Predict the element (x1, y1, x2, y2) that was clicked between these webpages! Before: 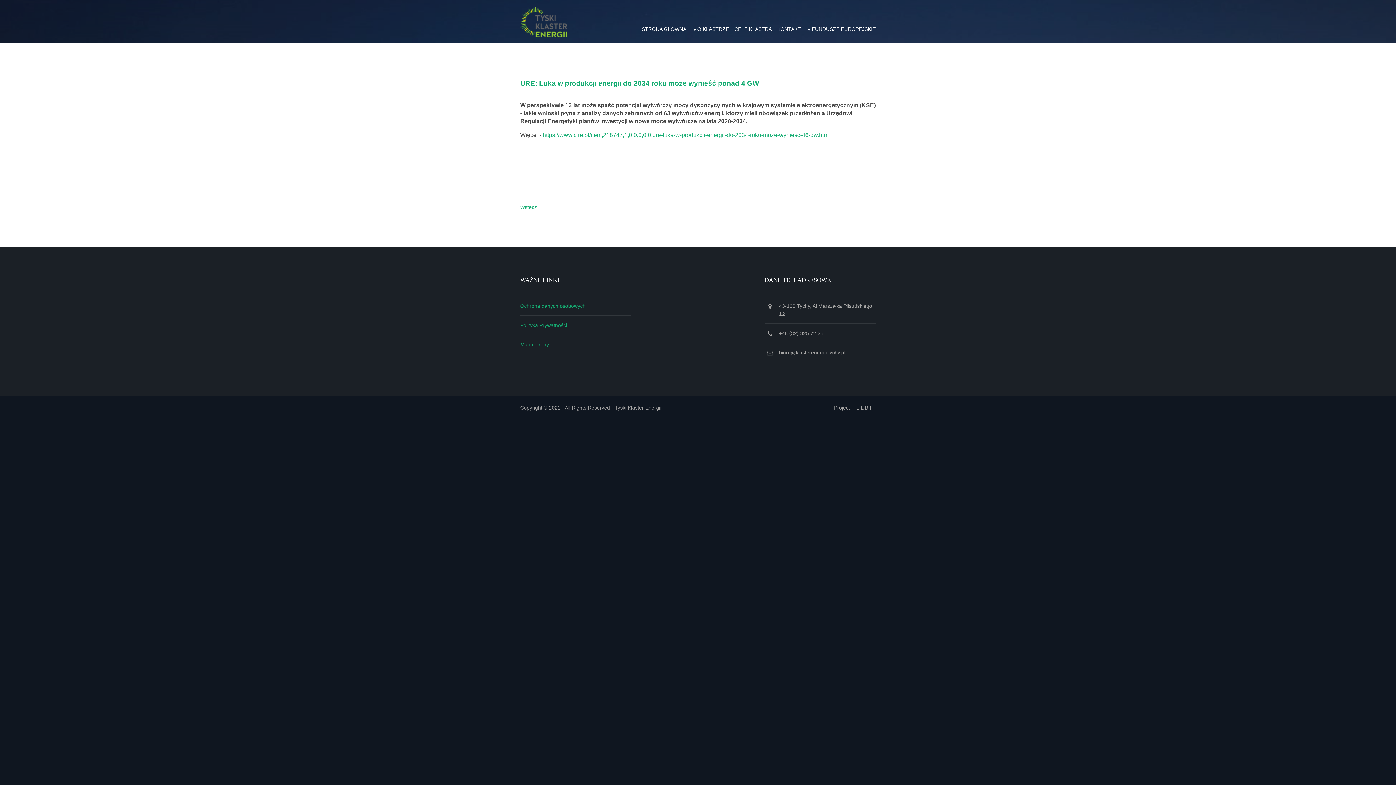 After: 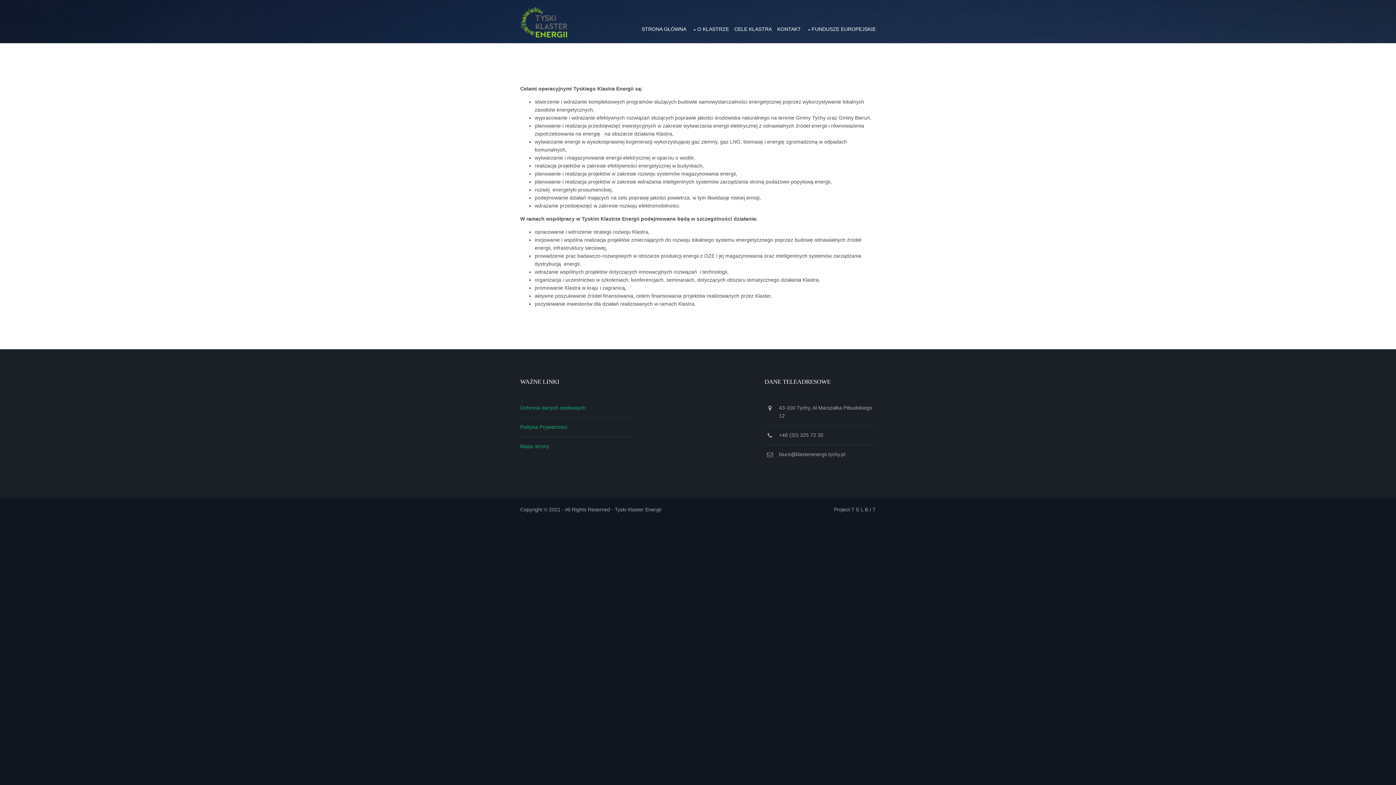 Action: label: CELE KLASTRA bbox: (734, 15, 772, 42)